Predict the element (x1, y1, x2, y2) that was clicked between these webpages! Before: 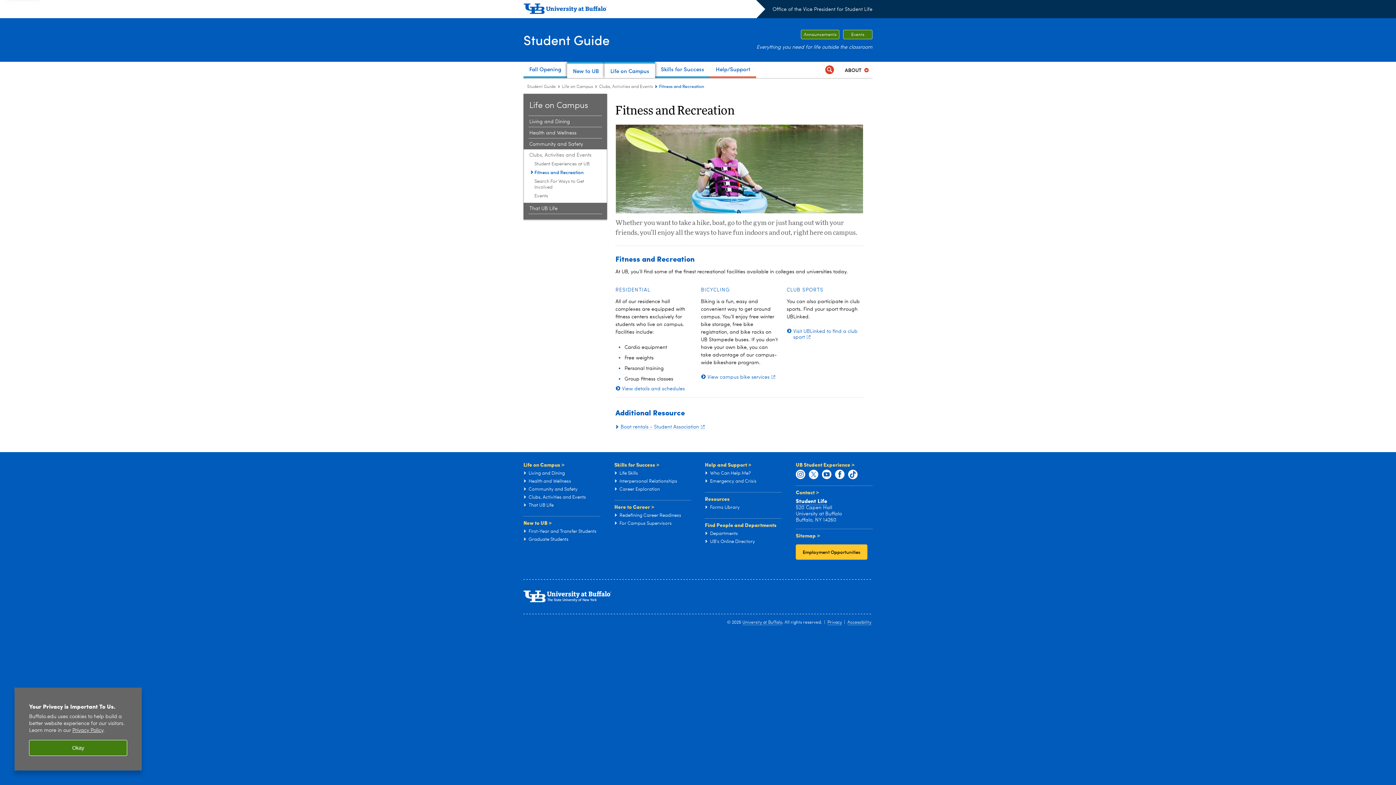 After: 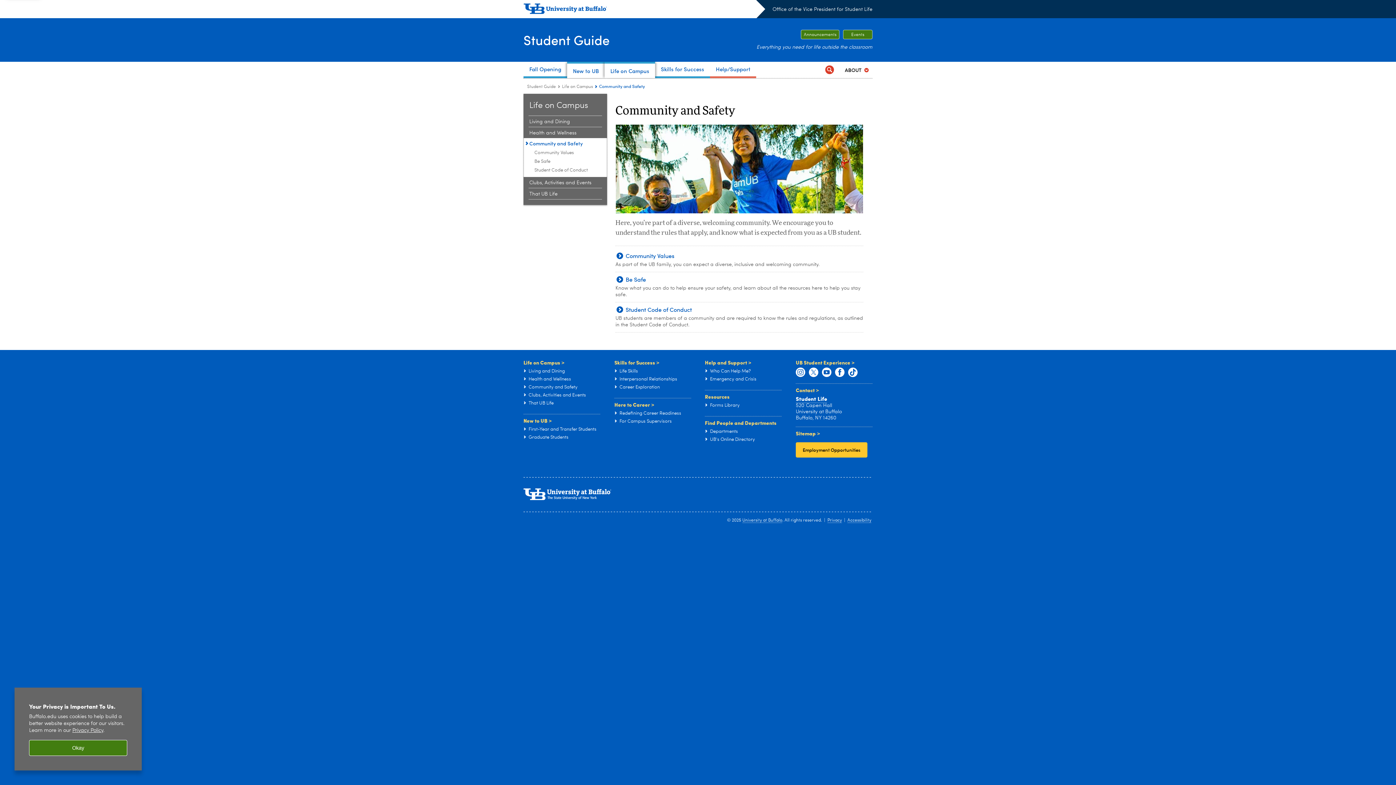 Action: bbox: (528, 487, 577, 492) label: Community and Safety